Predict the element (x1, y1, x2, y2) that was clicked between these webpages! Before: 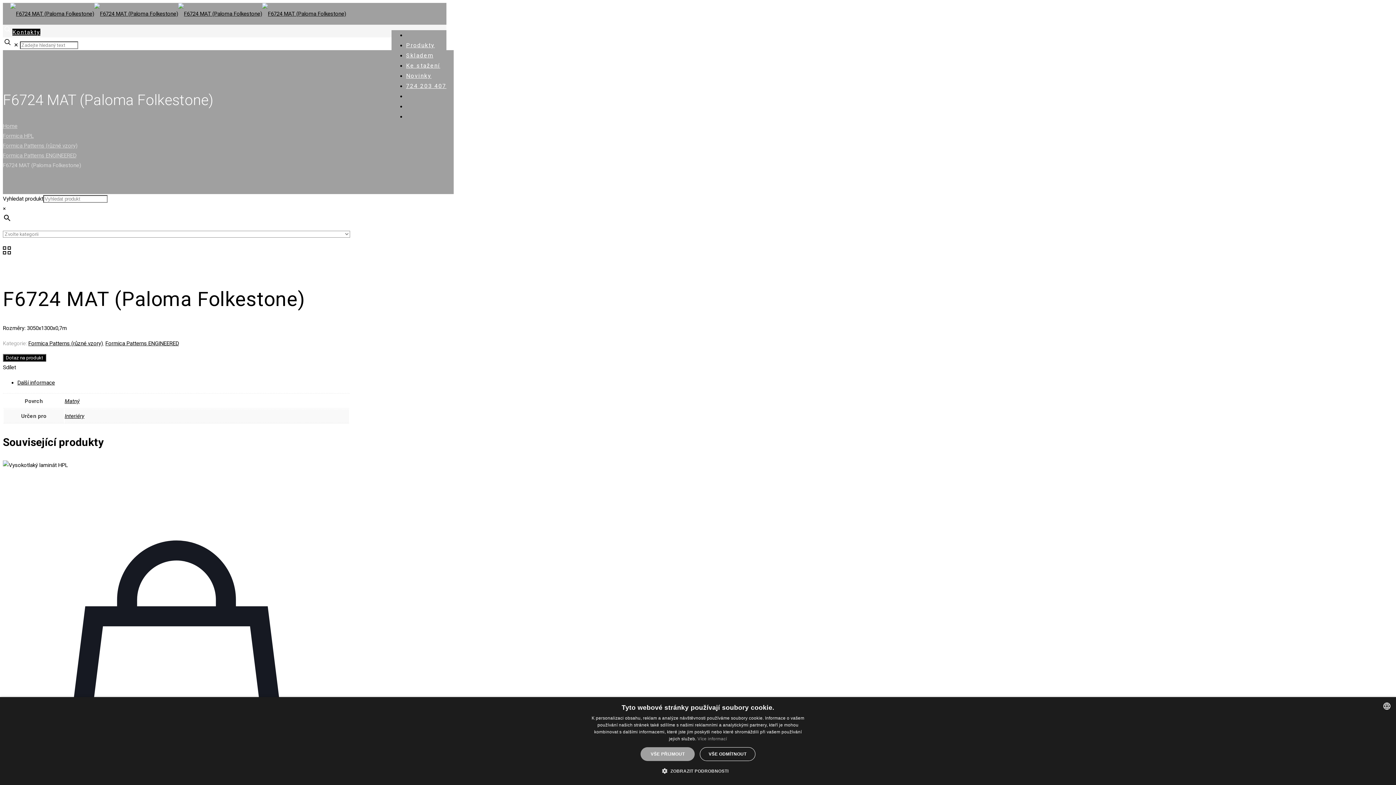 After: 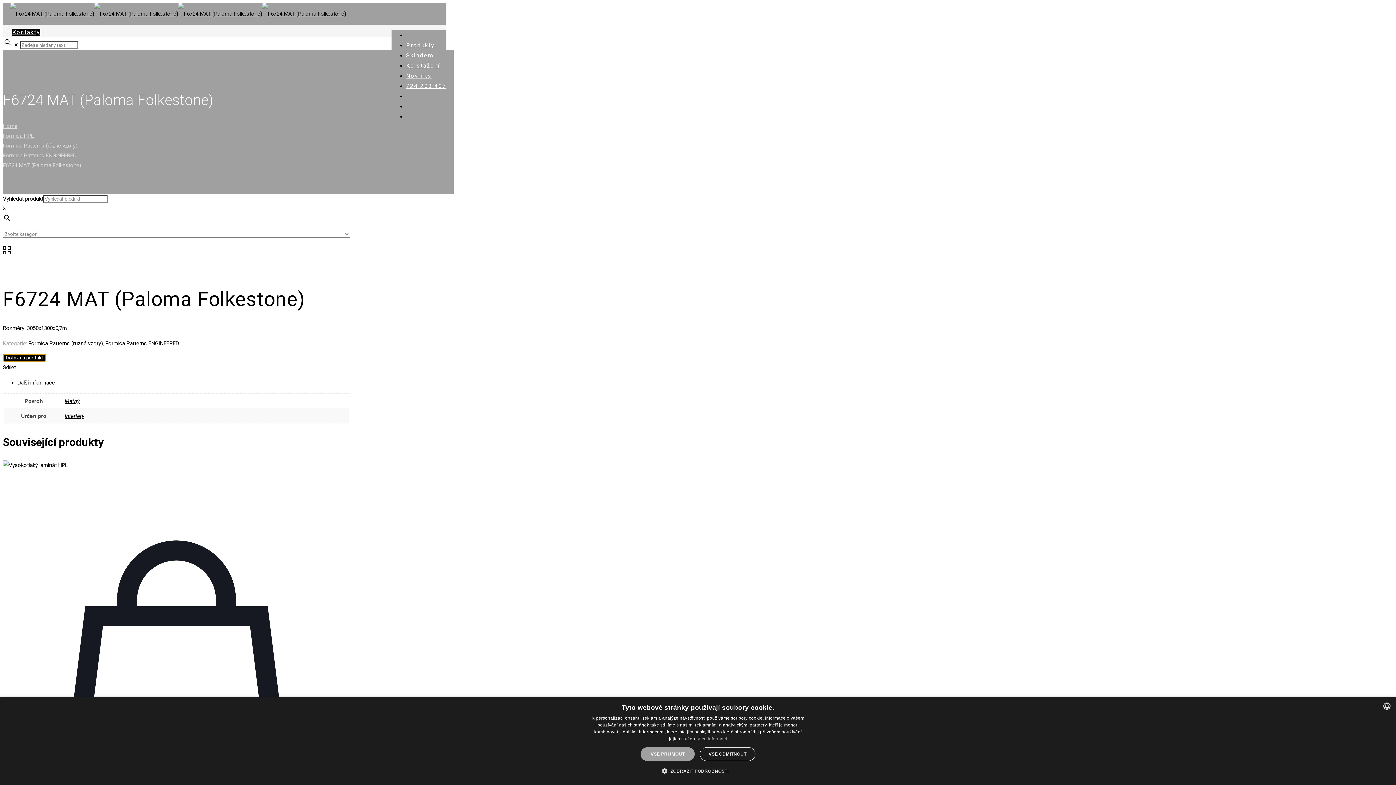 Action: label: Dotaz na produkt bbox: (2, 354, 46, 361)